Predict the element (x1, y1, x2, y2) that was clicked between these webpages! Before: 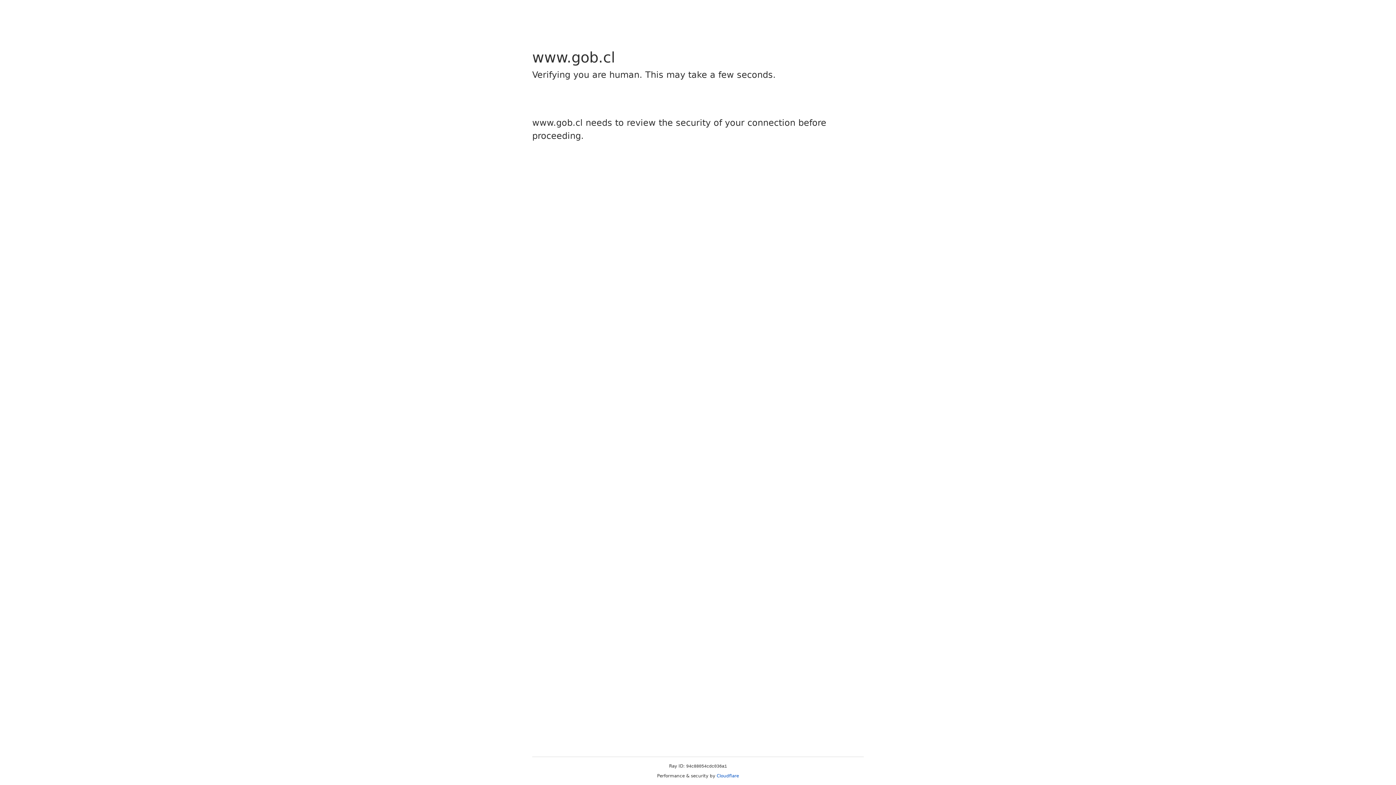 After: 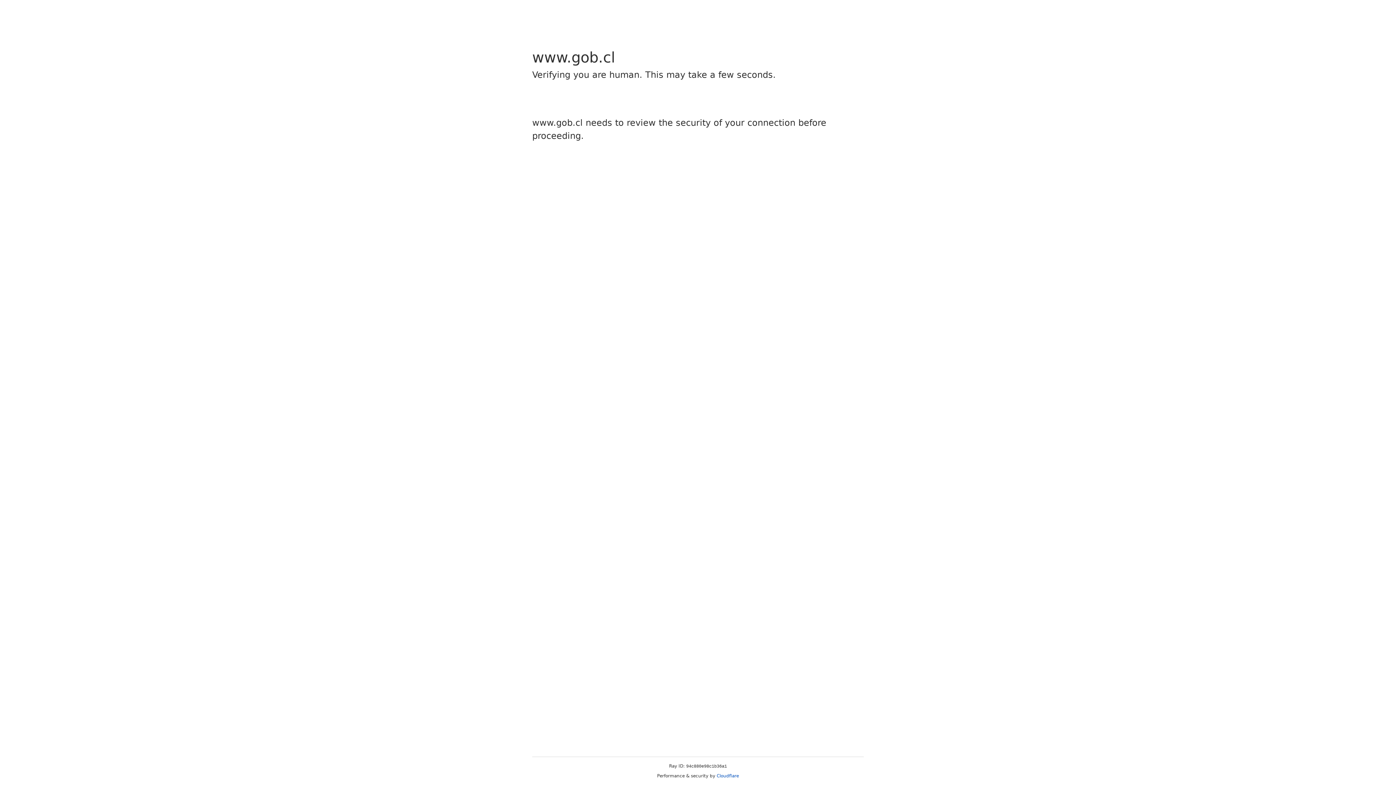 Action: label: Cloudflare bbox: (716, 773, 739, 778)